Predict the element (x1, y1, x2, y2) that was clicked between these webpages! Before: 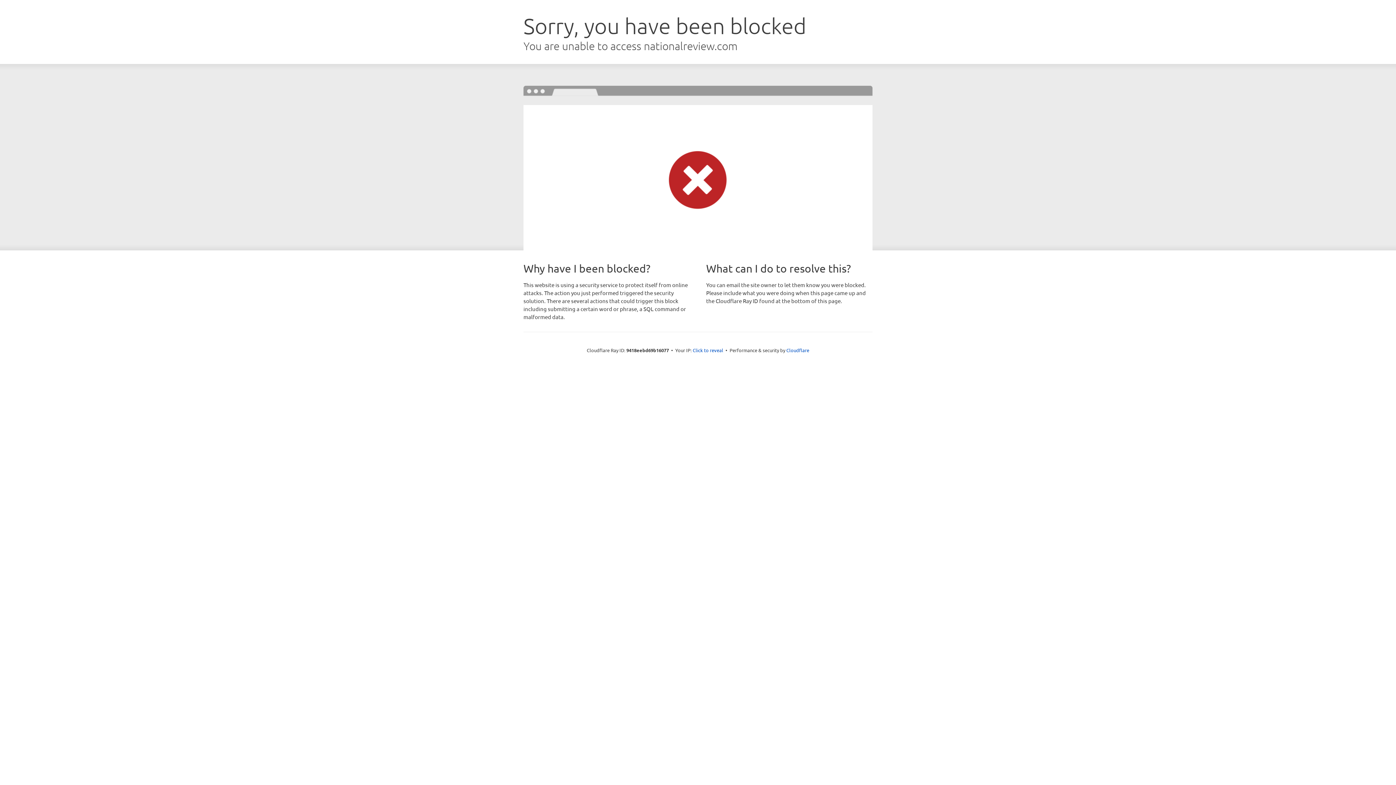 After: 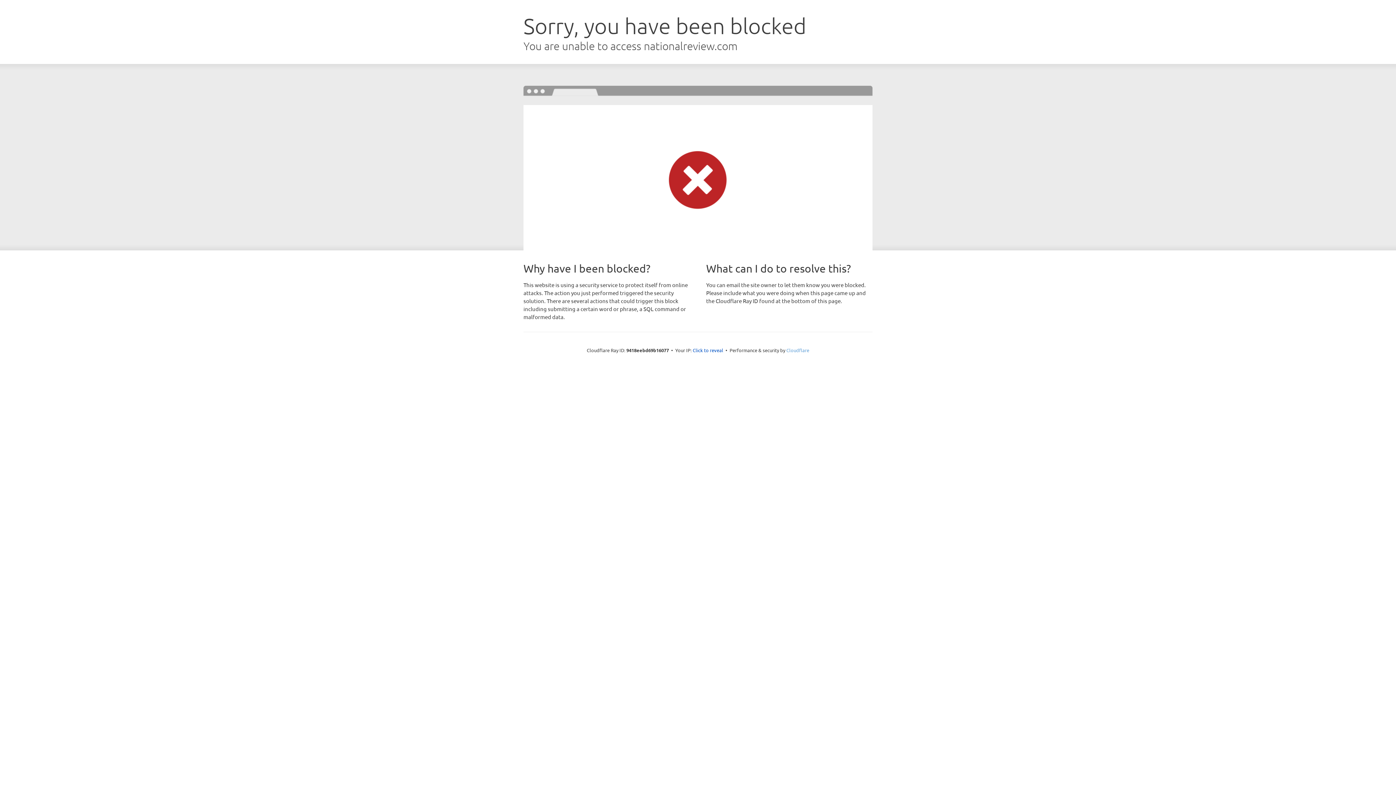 Action: bbox: (786, 347, 809, 353) label: Cloudflare